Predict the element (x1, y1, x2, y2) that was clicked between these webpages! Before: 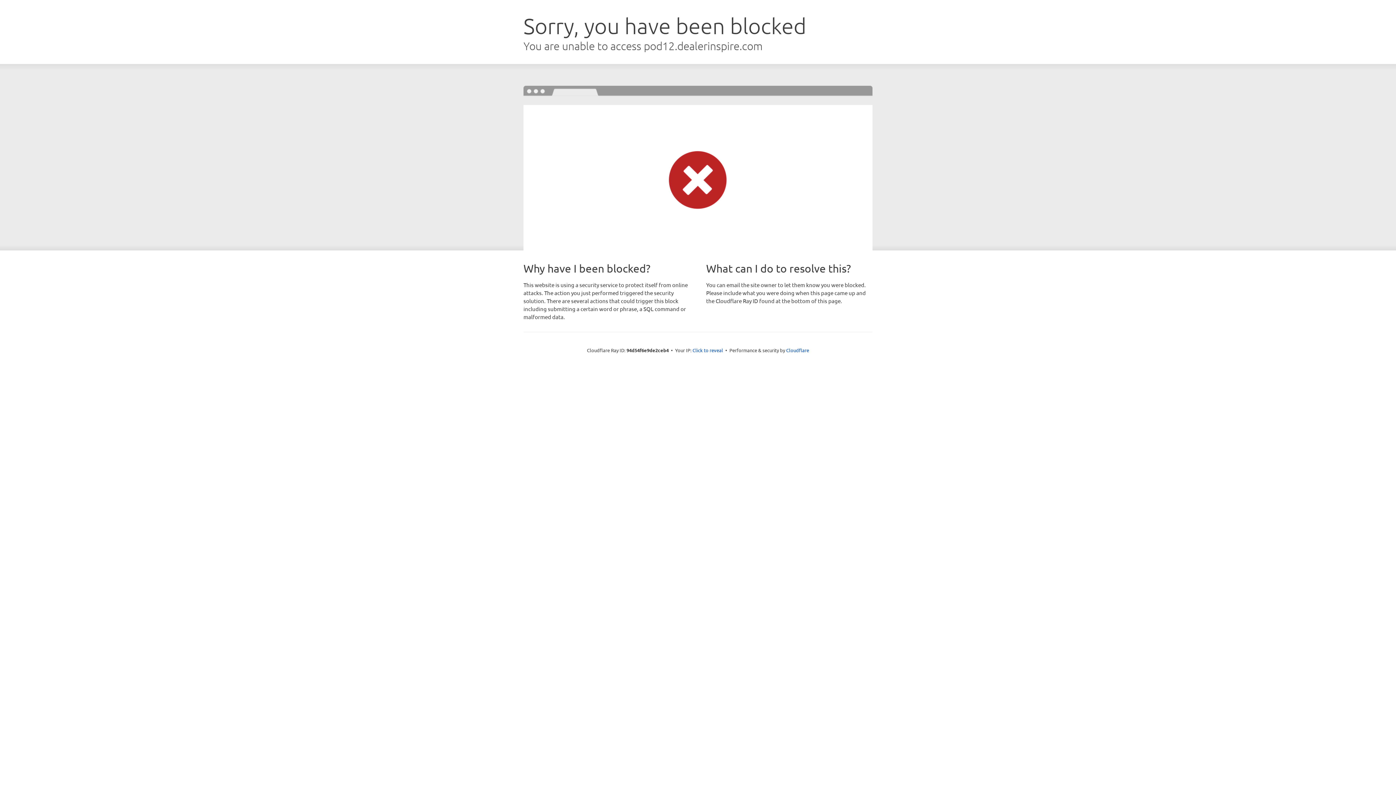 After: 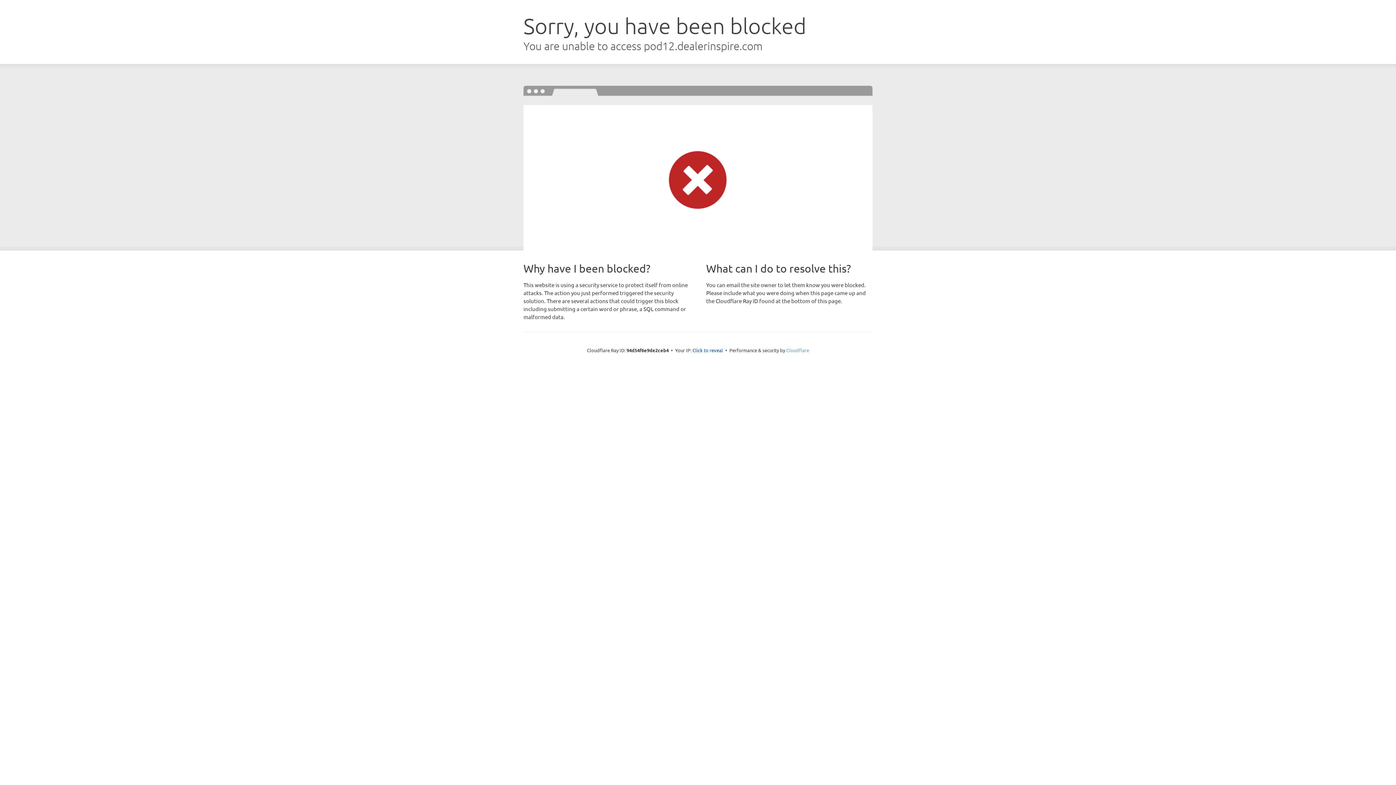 Action: bbox: (786, 347, 809, 353) label: Cloudflare